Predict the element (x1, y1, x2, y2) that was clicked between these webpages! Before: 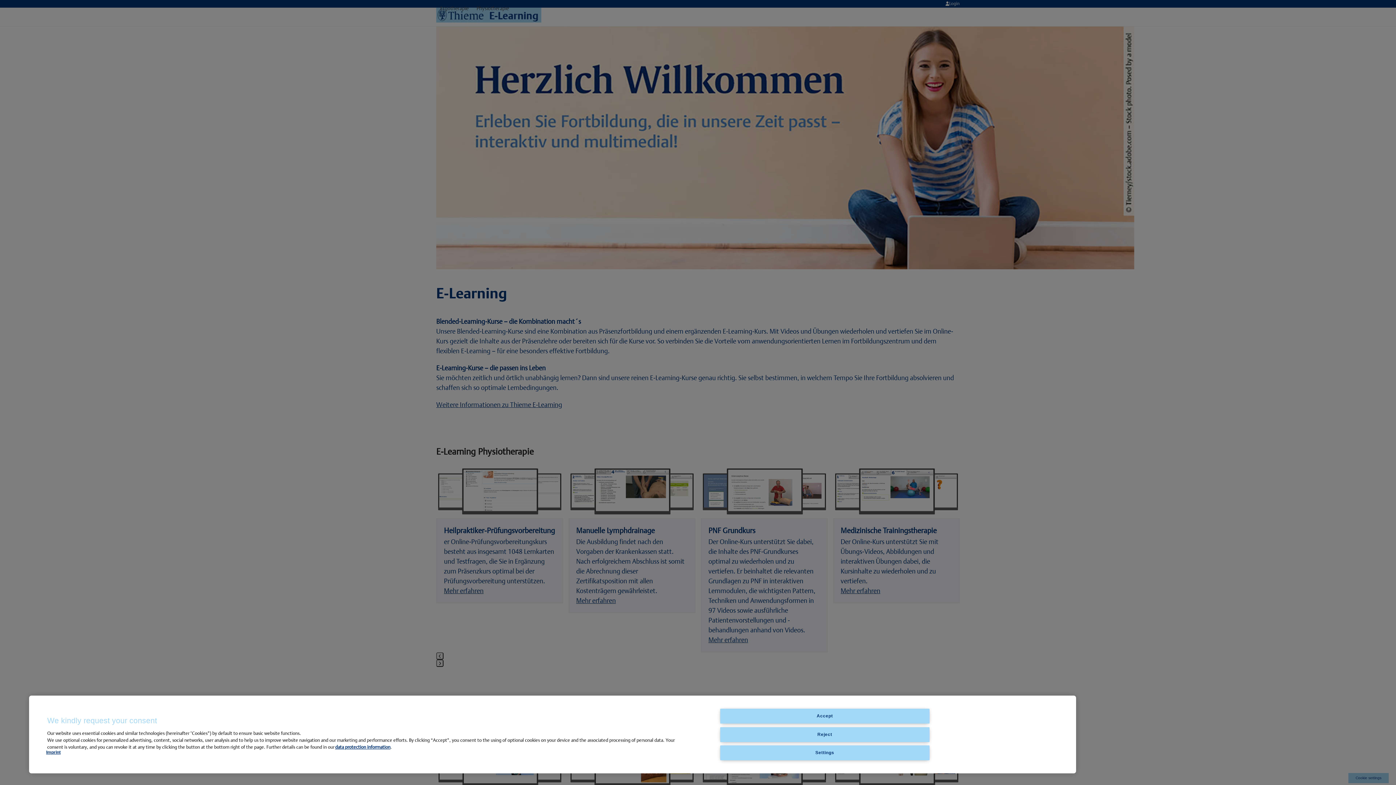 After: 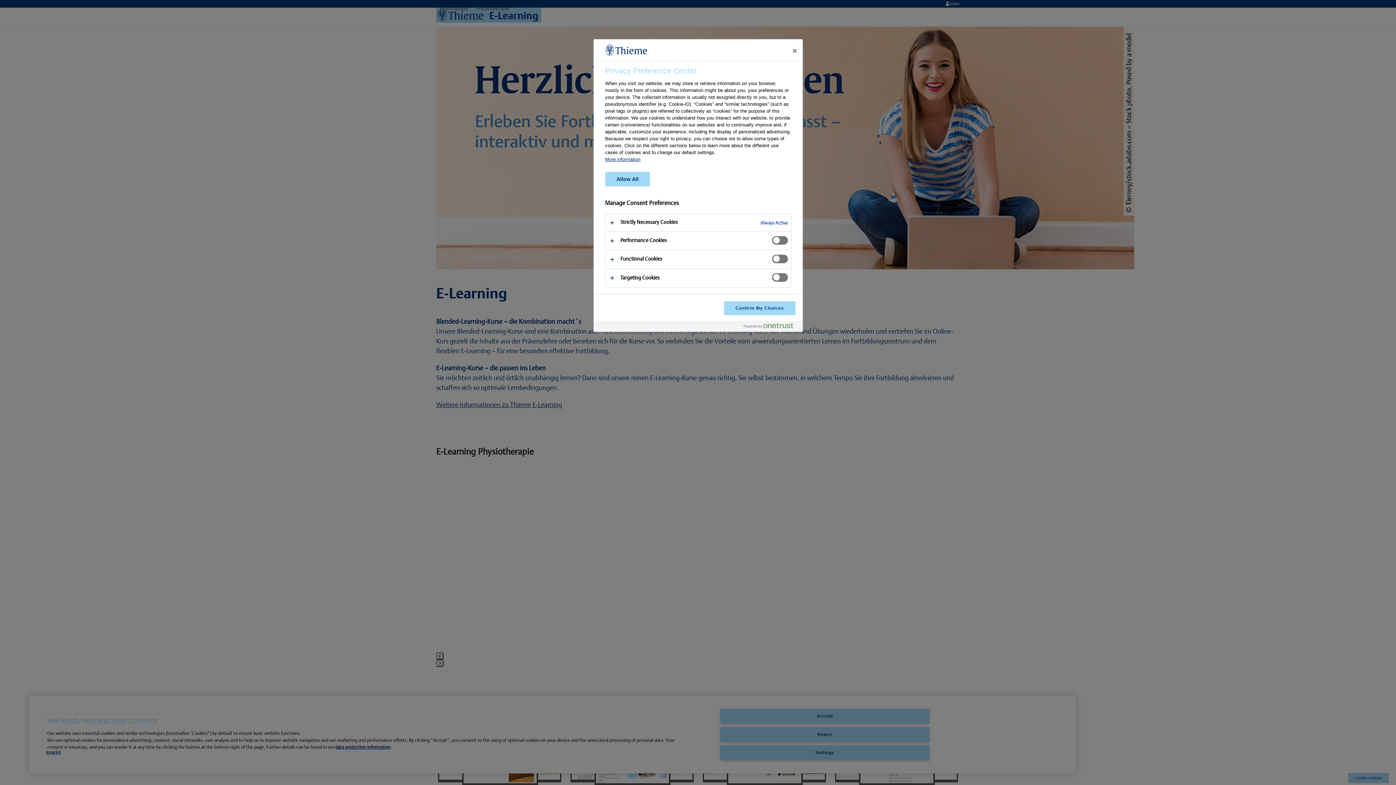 Action: label: Settings bbox: (720, 745, 929, 760)